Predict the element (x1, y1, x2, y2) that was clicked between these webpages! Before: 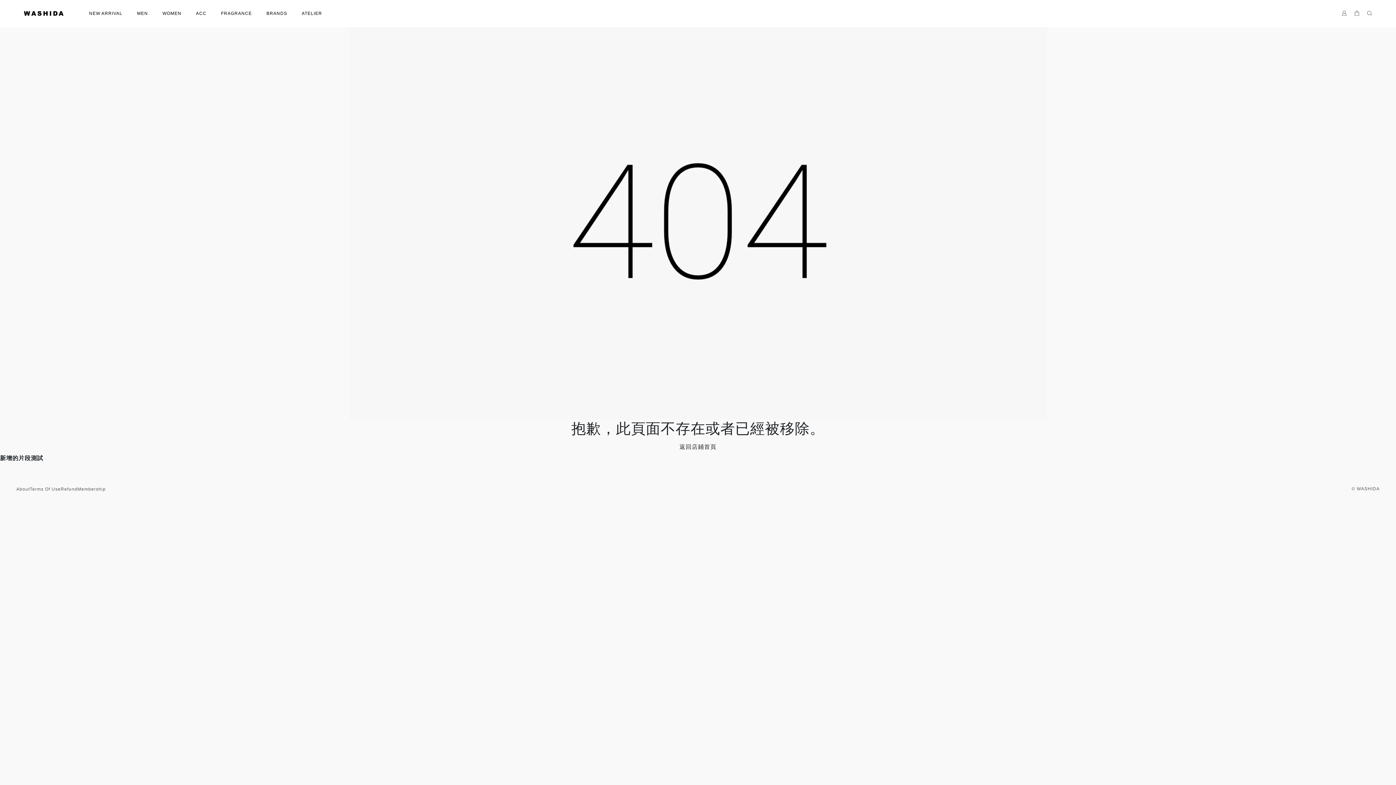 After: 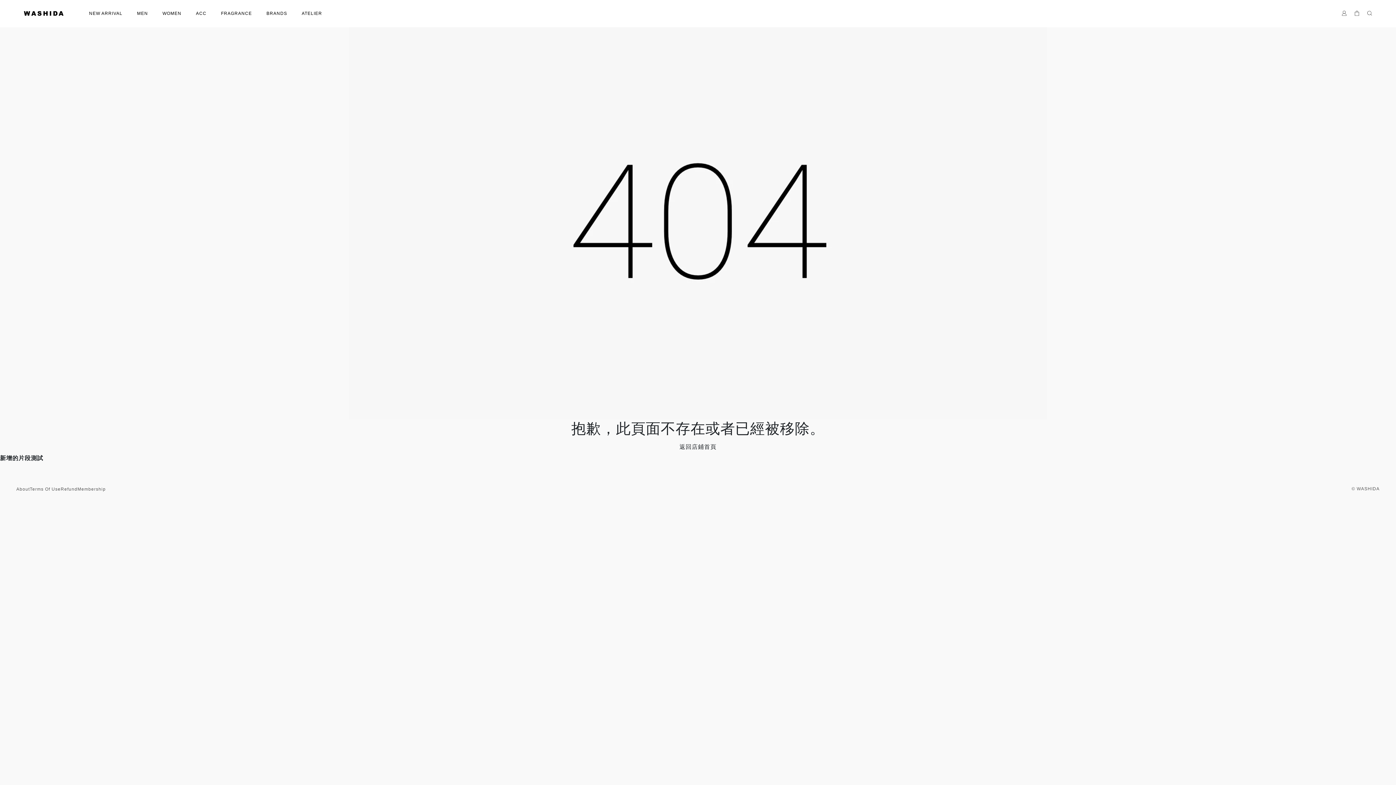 Action: bbox: (5, 27, 1390, 420)